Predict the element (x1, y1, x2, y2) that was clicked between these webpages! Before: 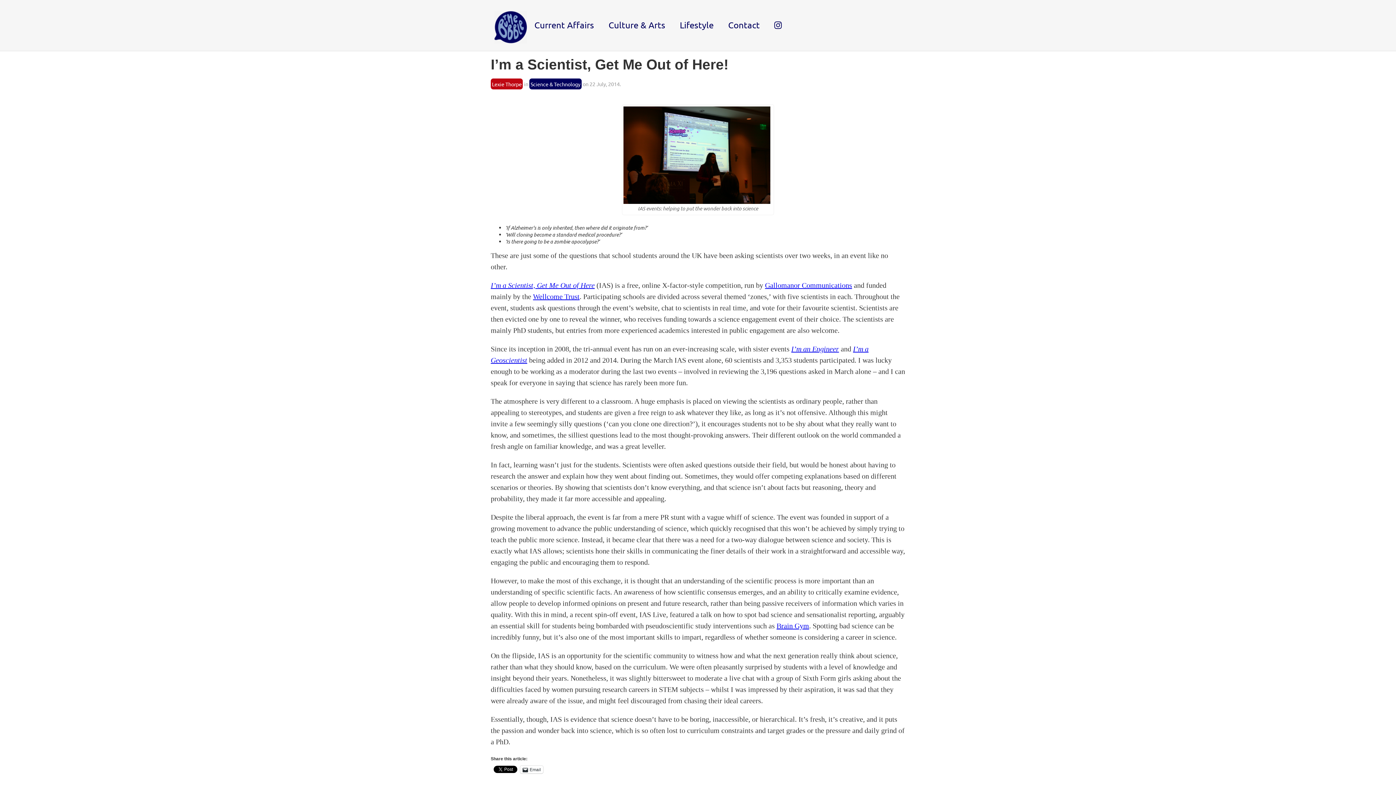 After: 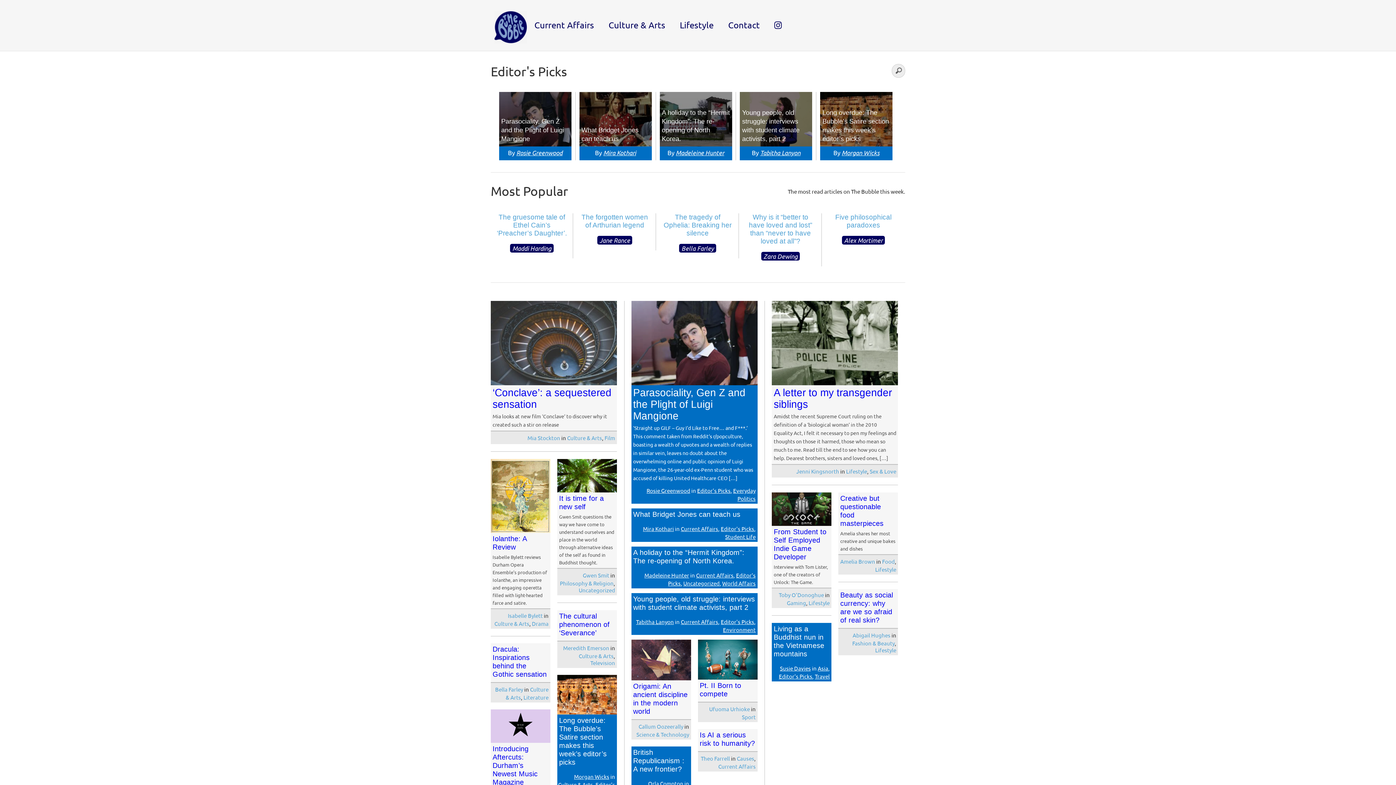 Action: bbox: (494, 10, 527, 43)